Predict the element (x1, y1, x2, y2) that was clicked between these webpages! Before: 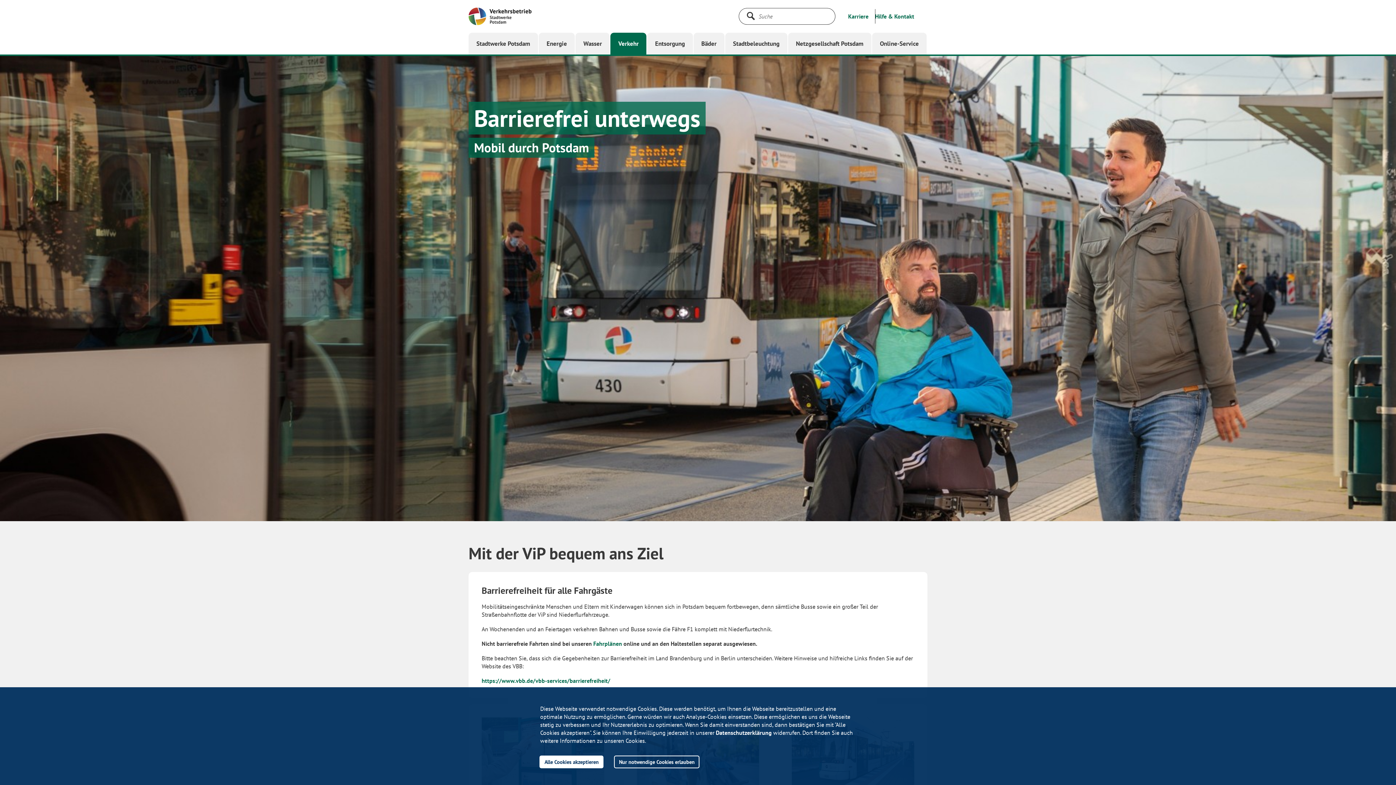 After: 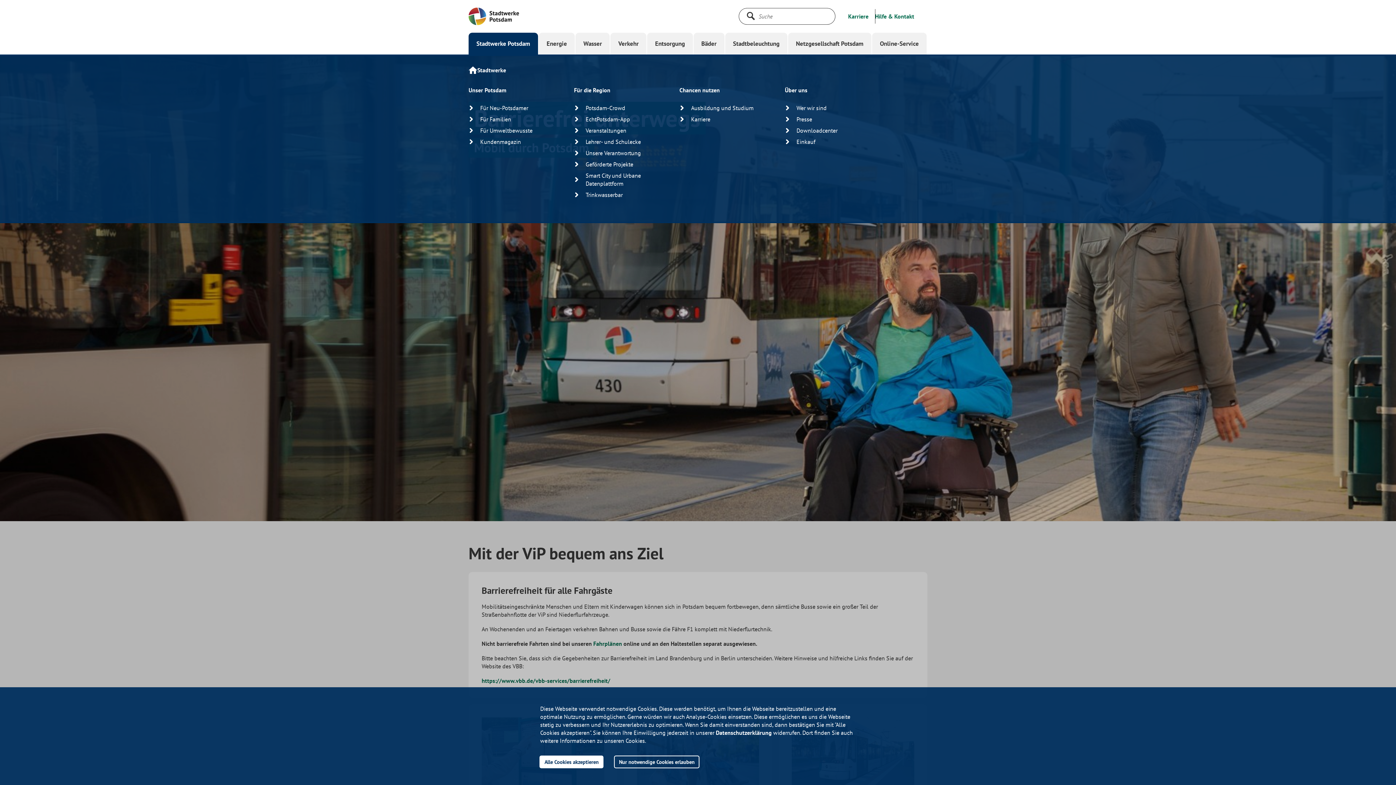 Action: bbox: (468, 32, 538, 54) label: Stadtwerke Potsdam